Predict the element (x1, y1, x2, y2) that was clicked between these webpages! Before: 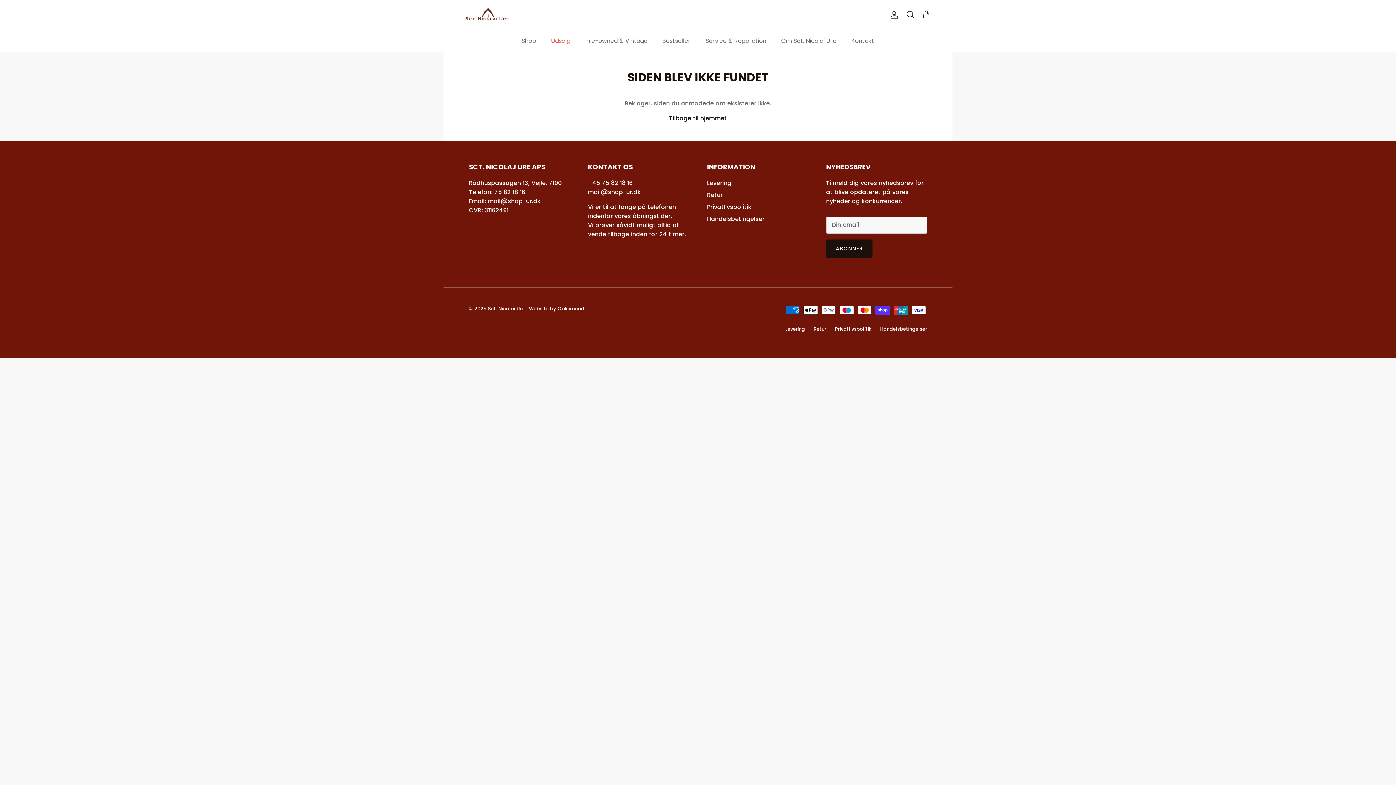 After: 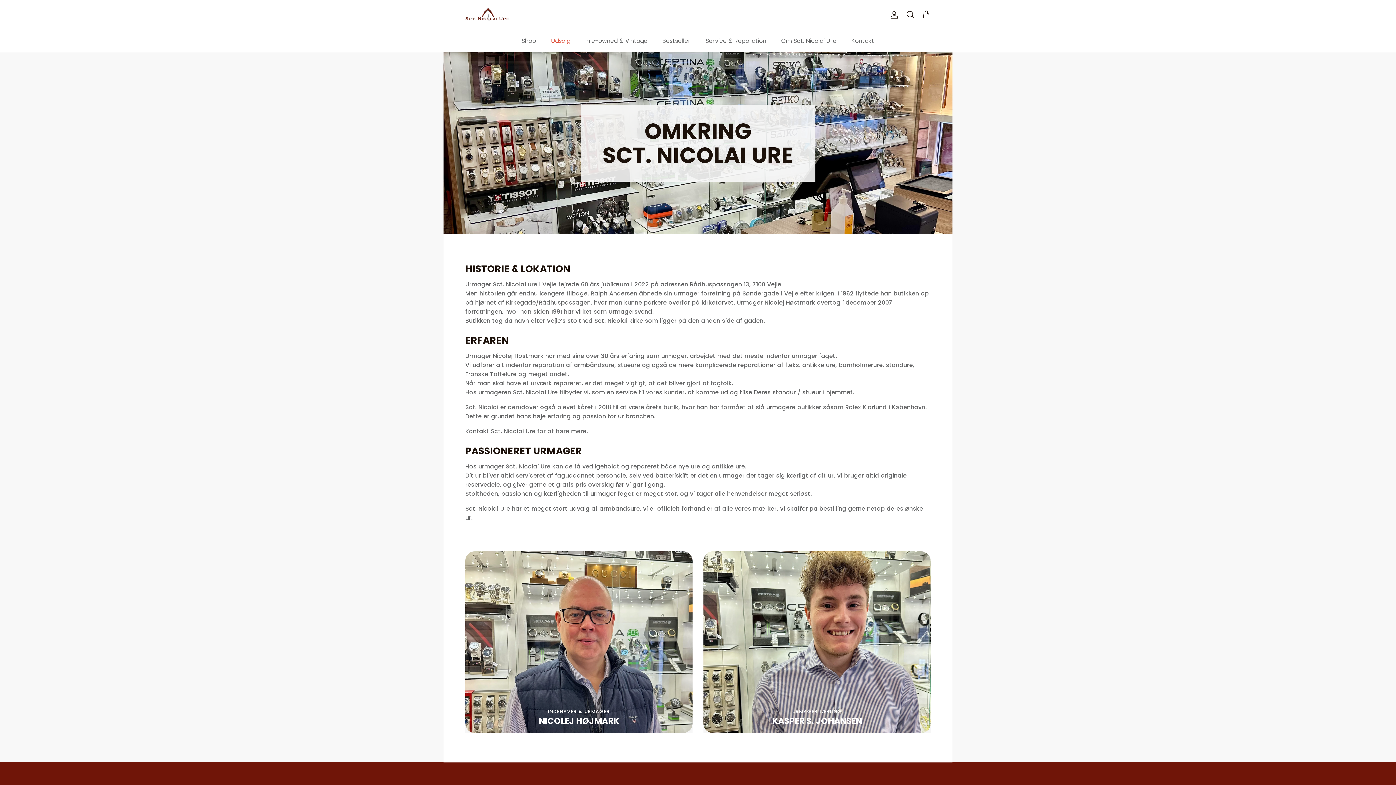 Action: label: Om Sct. Nicolai Ure bbox: (774, 30, 843, 51)